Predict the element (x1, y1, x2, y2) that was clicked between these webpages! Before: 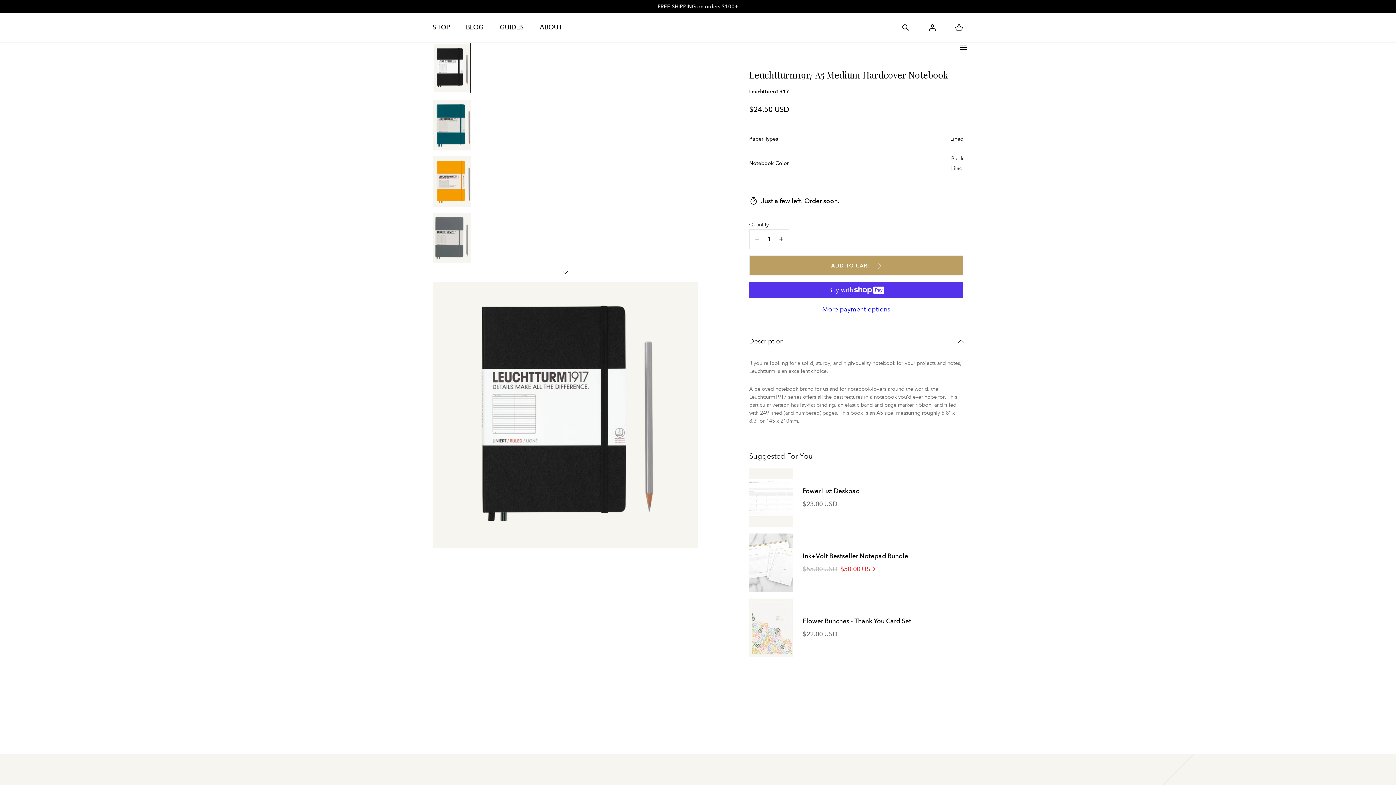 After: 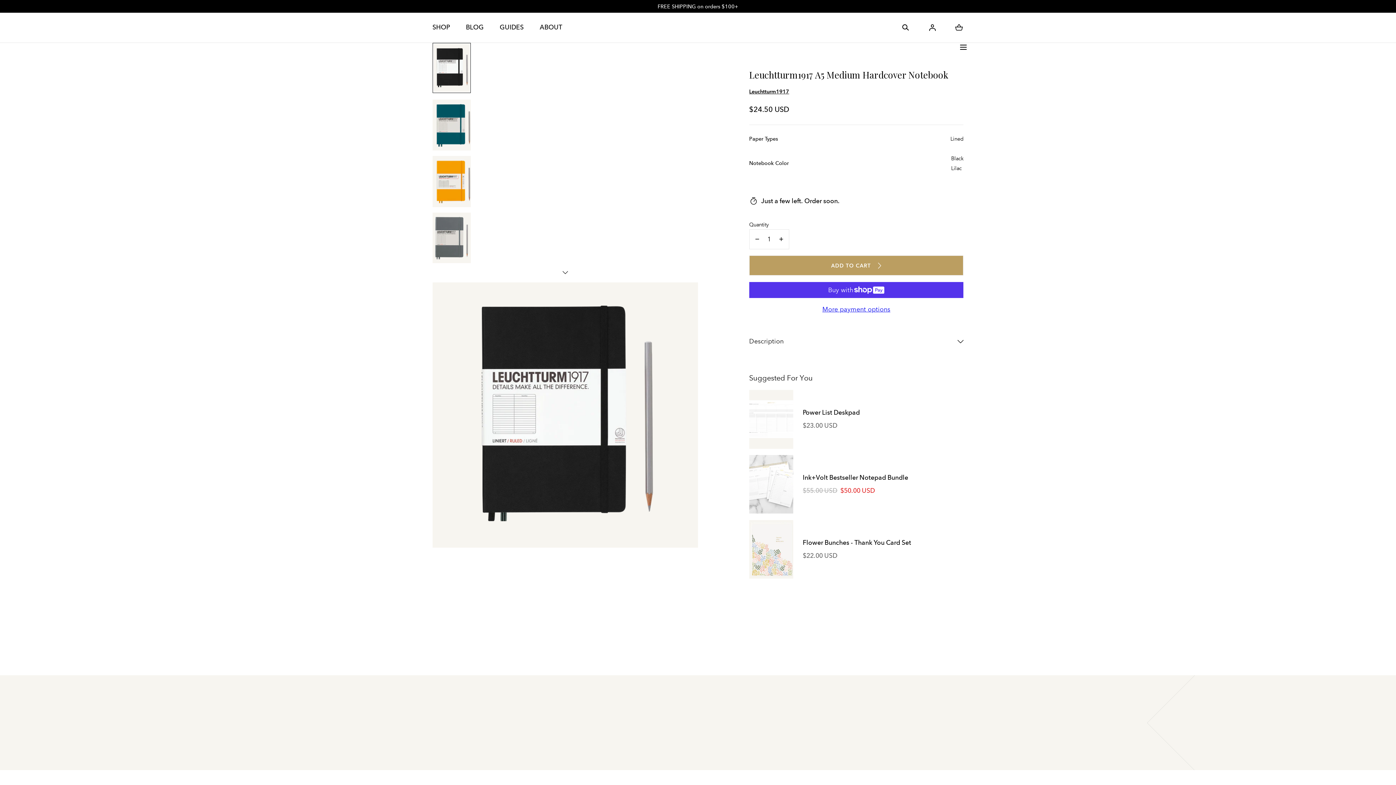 Action: bbox: (749, 324, 963, 359) label: Description